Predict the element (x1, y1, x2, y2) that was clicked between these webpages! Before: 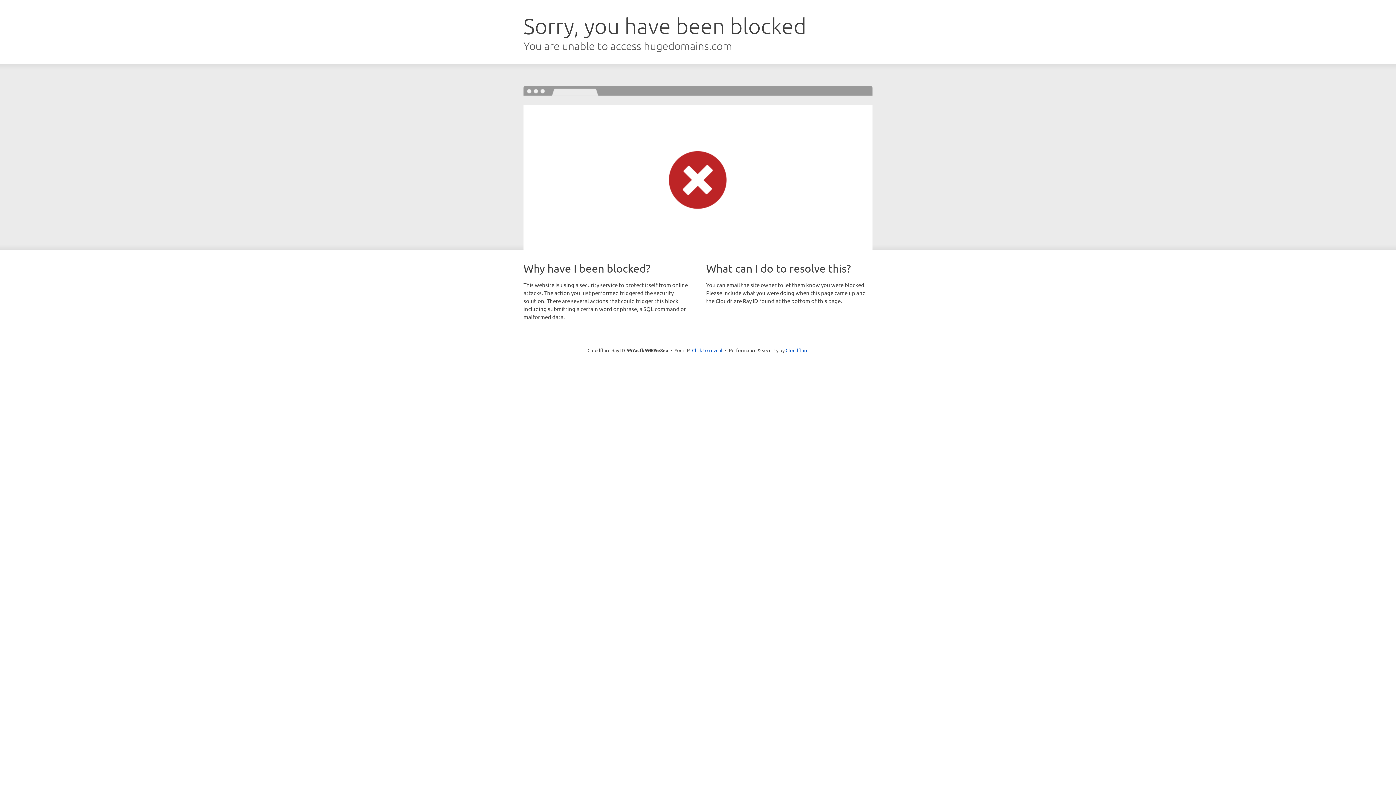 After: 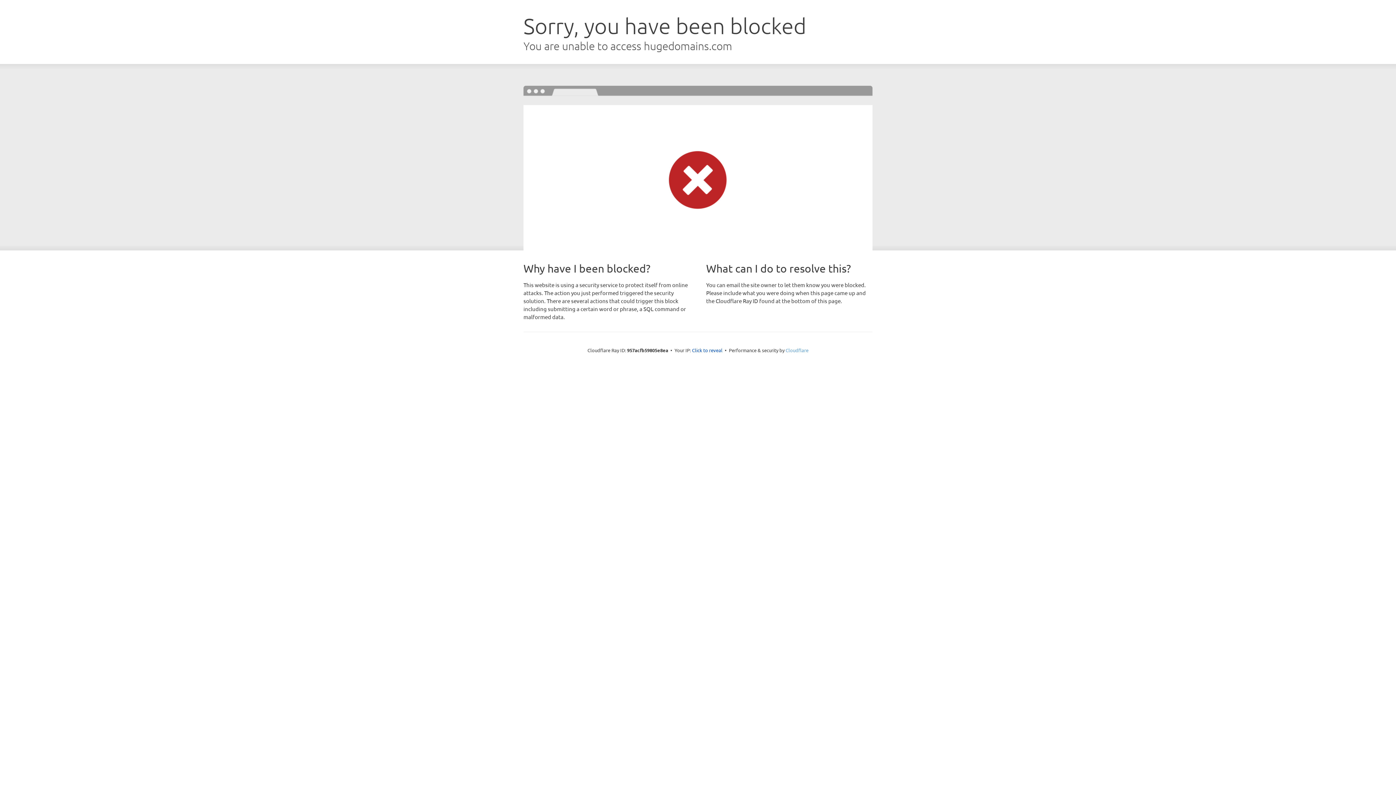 Action: label: Cloudflare bbox: (785, 347, 808, 353)